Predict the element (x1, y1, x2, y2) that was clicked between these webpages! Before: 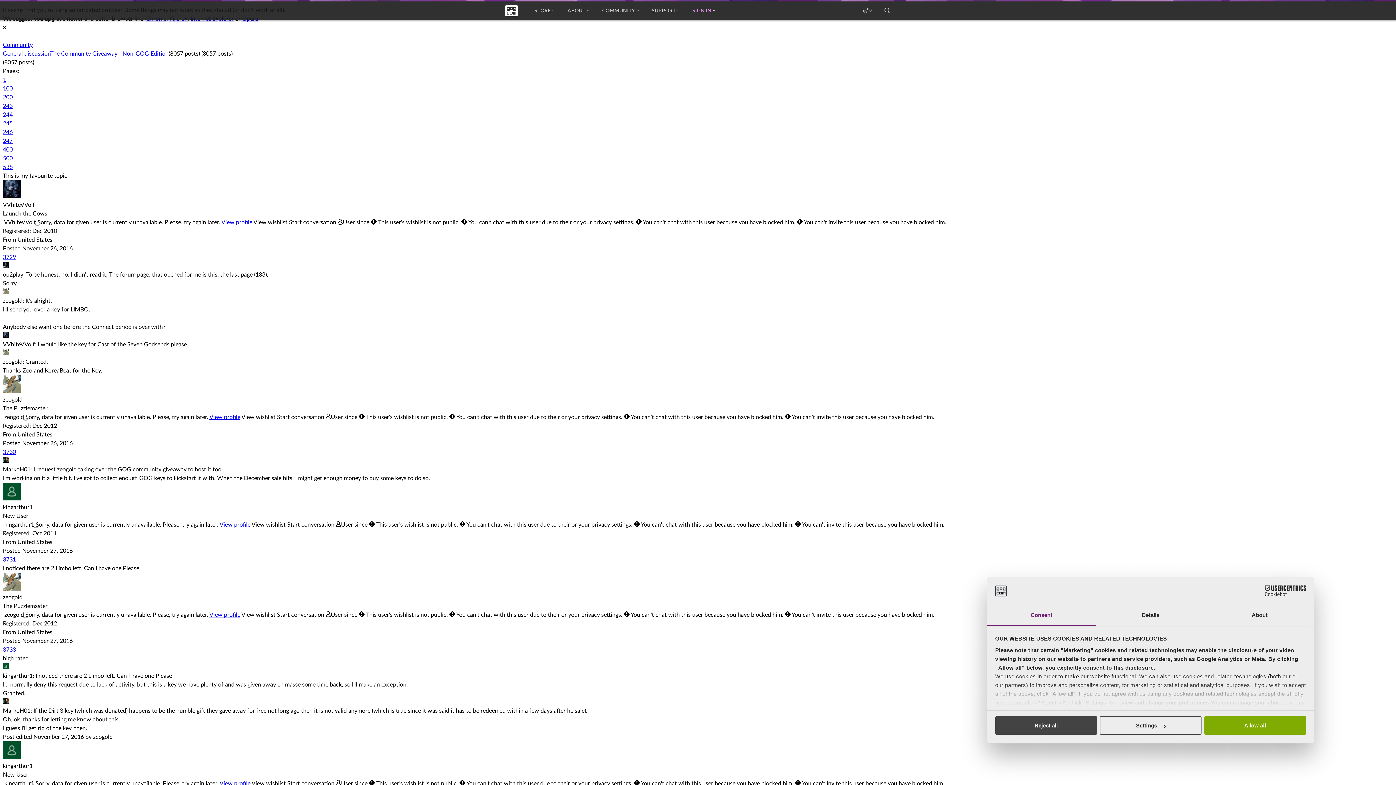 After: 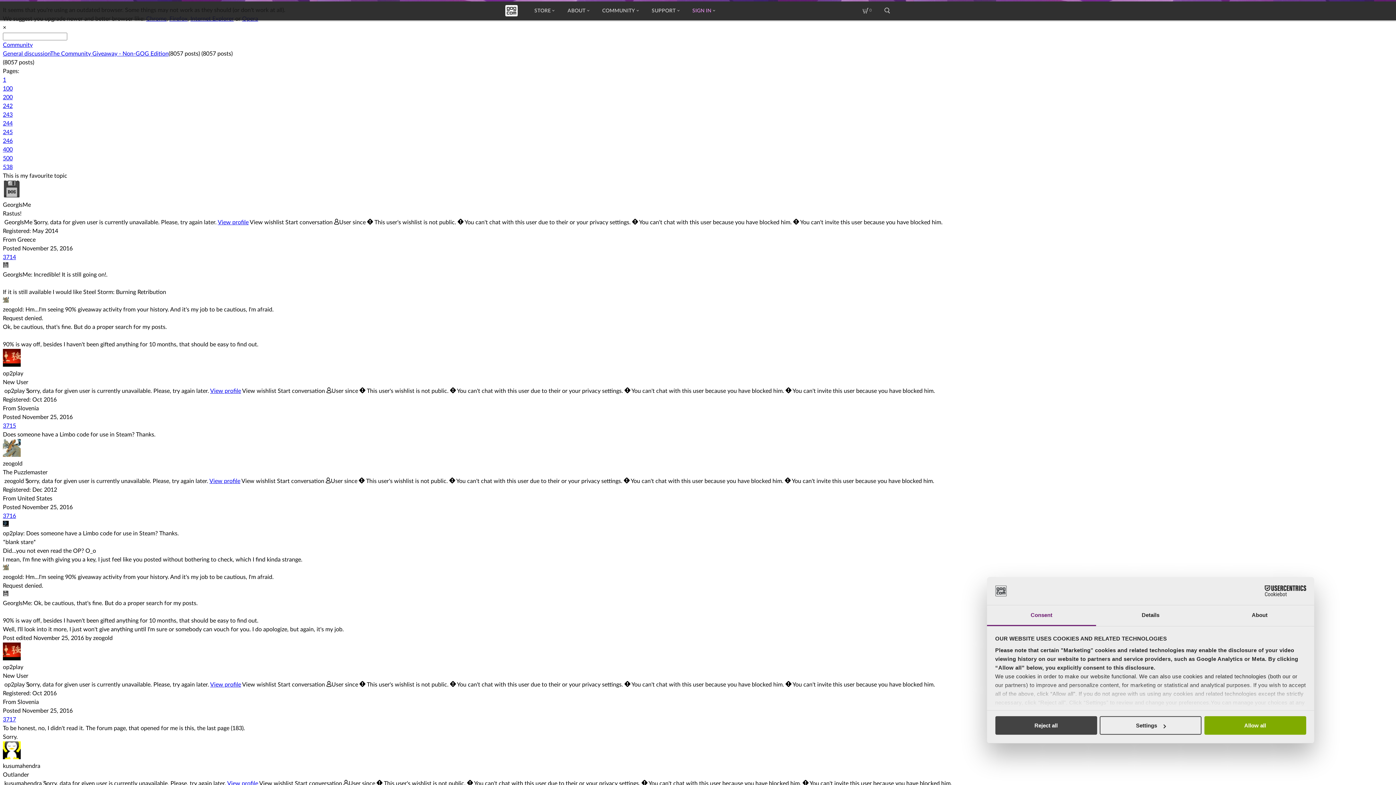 Action: bbox: (2, 112, 12, 117) label: 244